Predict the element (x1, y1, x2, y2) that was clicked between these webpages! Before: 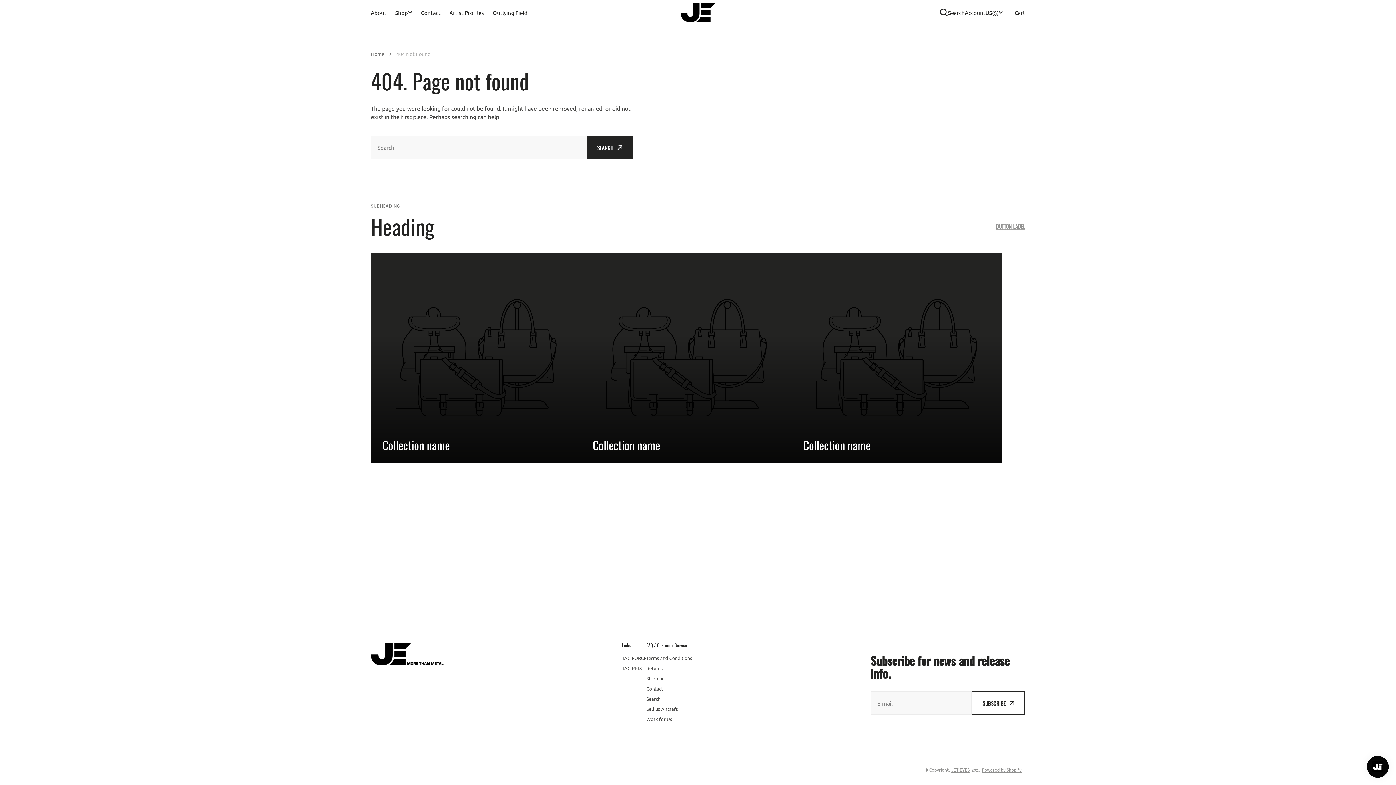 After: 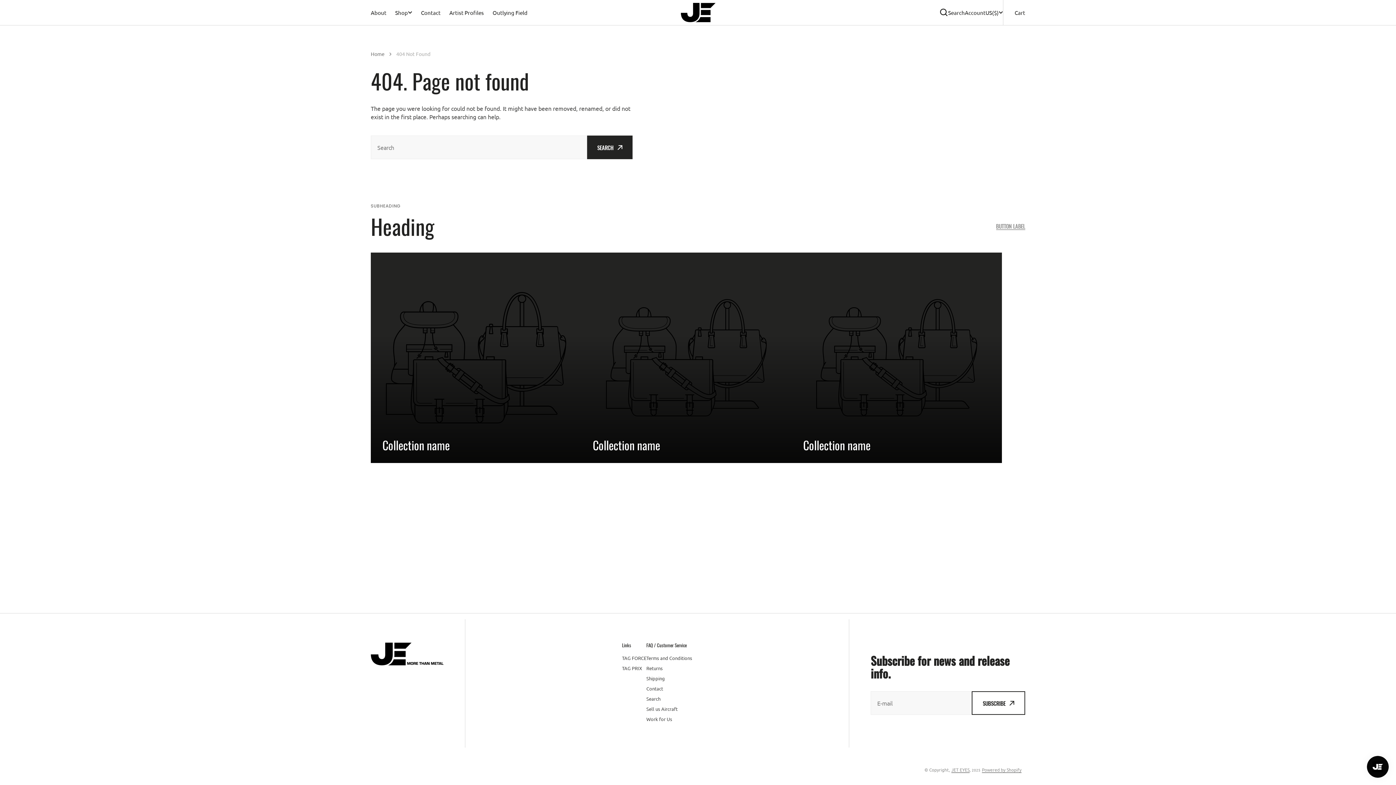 Action: bbox: (382, 438, 449, 451) label: Collection name